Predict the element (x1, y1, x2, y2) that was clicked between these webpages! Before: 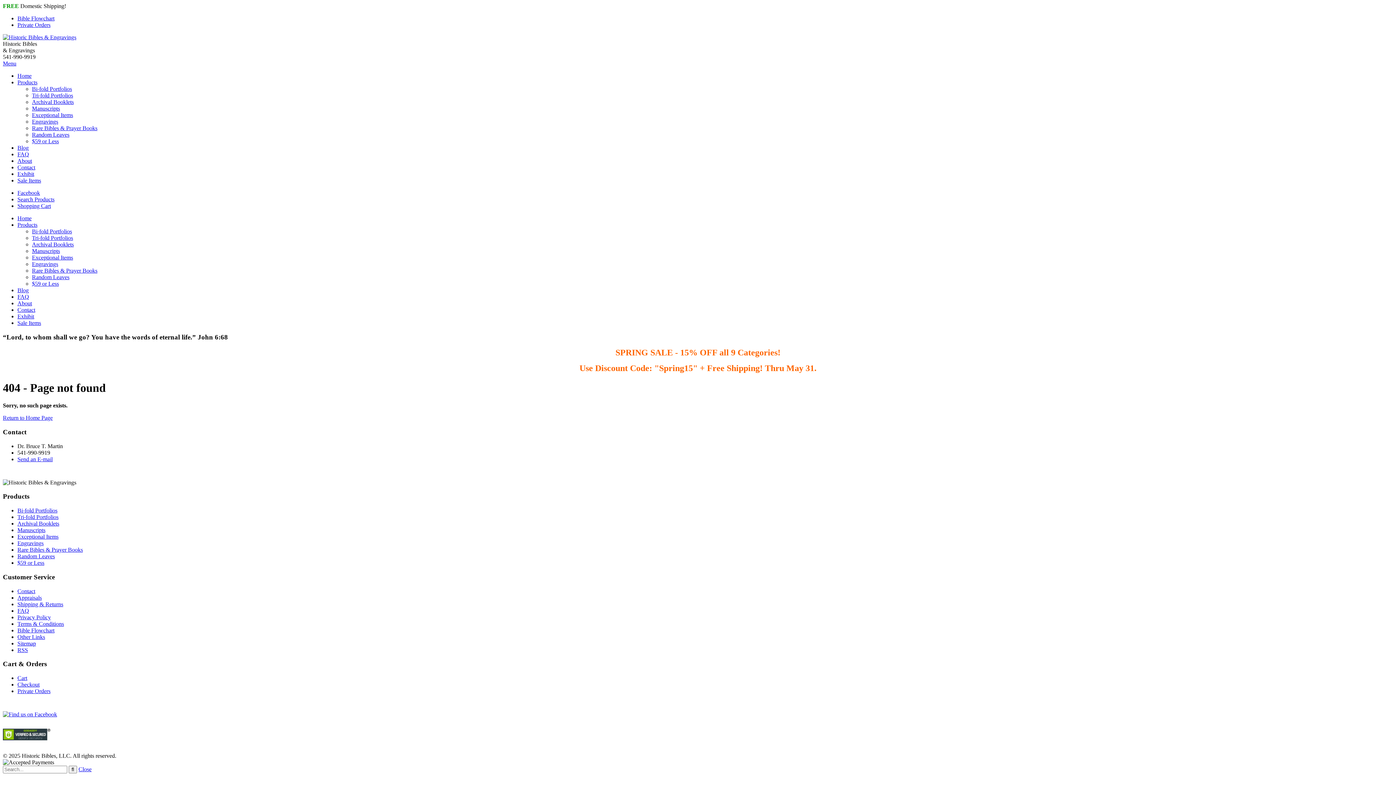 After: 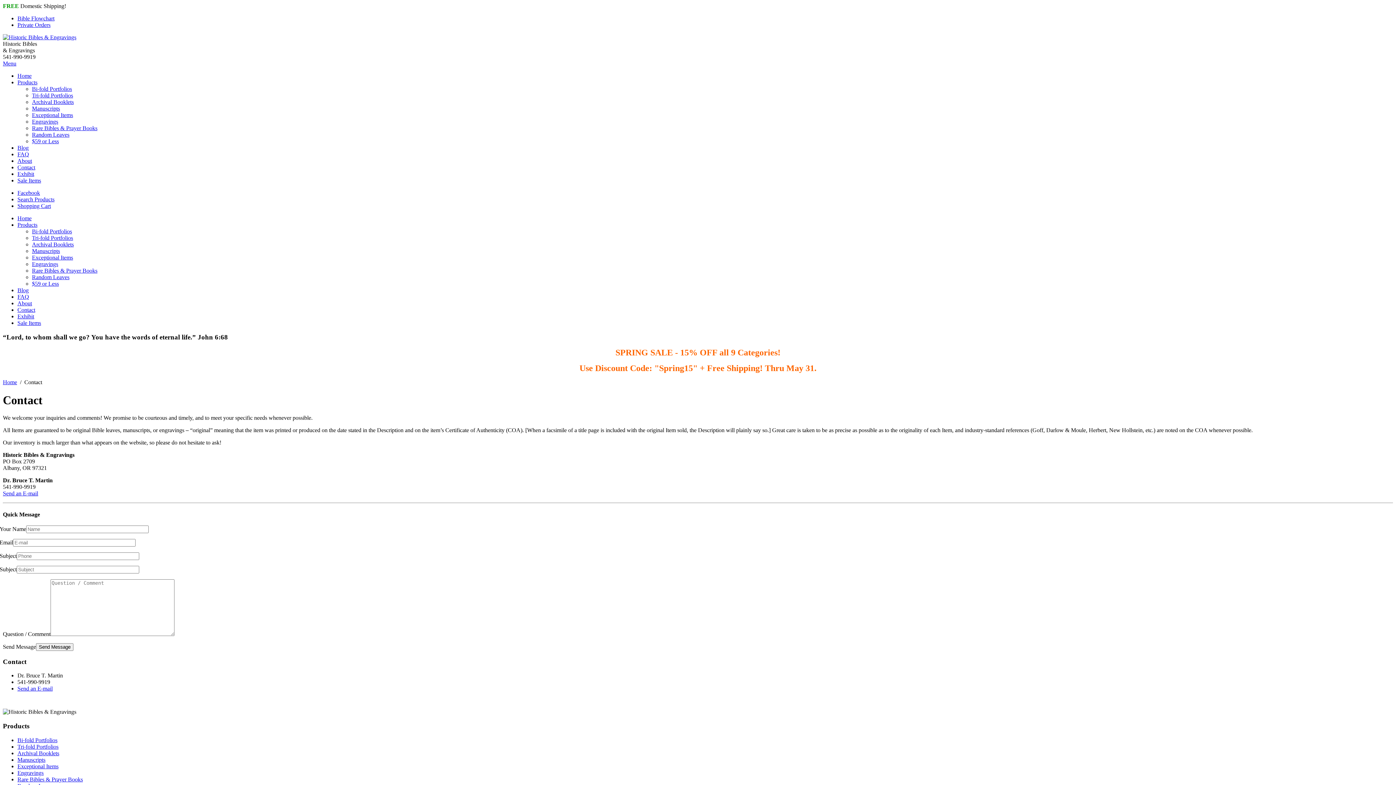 Action: bbox: (17, 306, 35, 313) label: Contact